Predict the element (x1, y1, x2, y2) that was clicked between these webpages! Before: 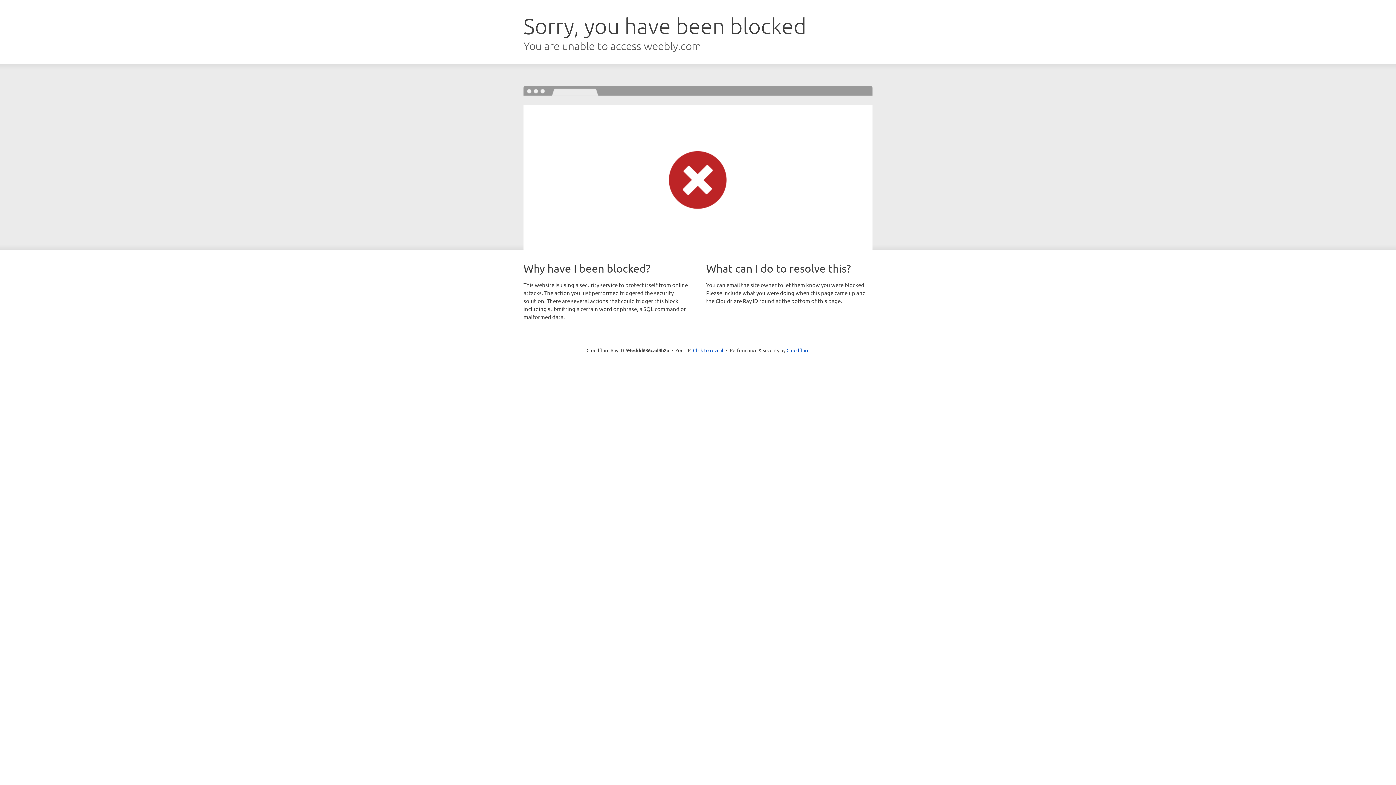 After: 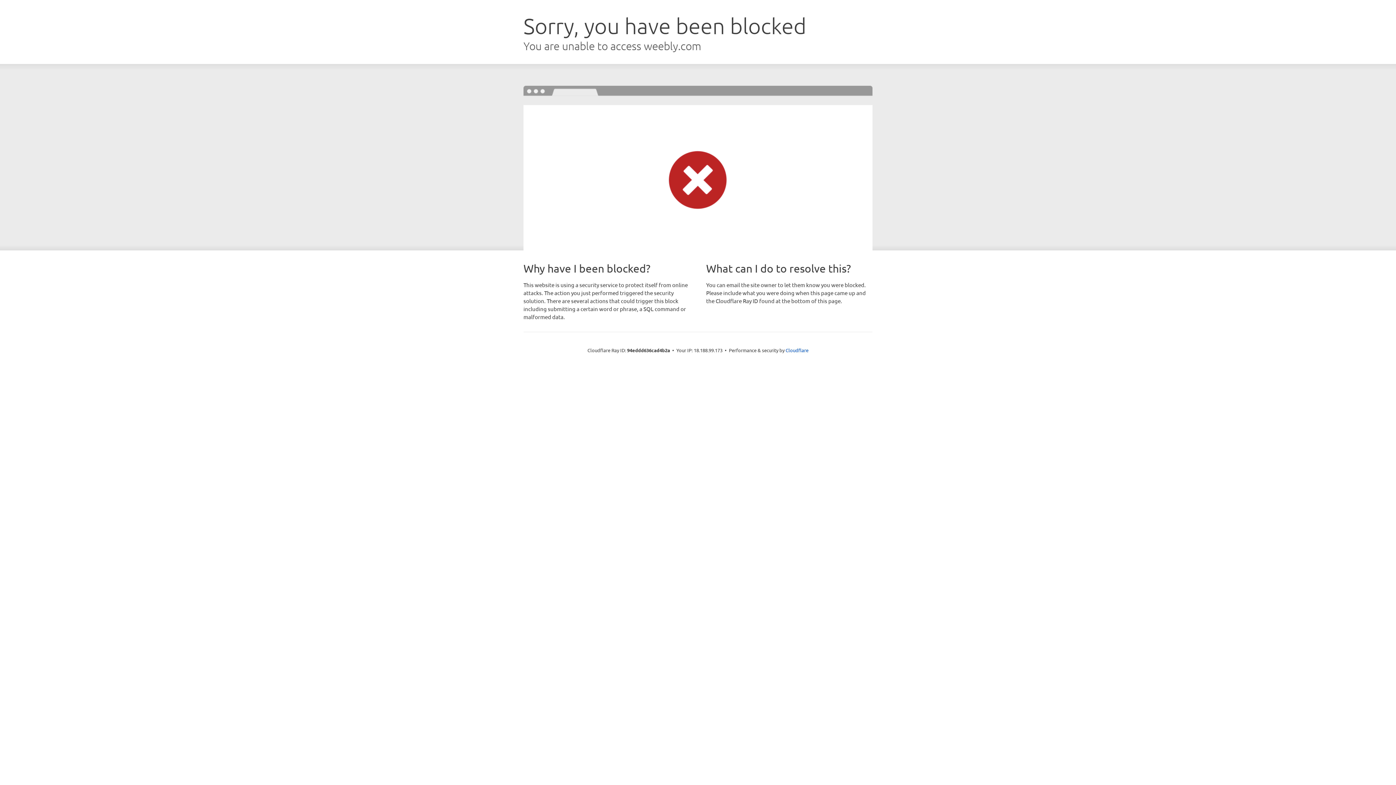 Action: label: Click to reveal bbox: (693, 346, 723, 353)